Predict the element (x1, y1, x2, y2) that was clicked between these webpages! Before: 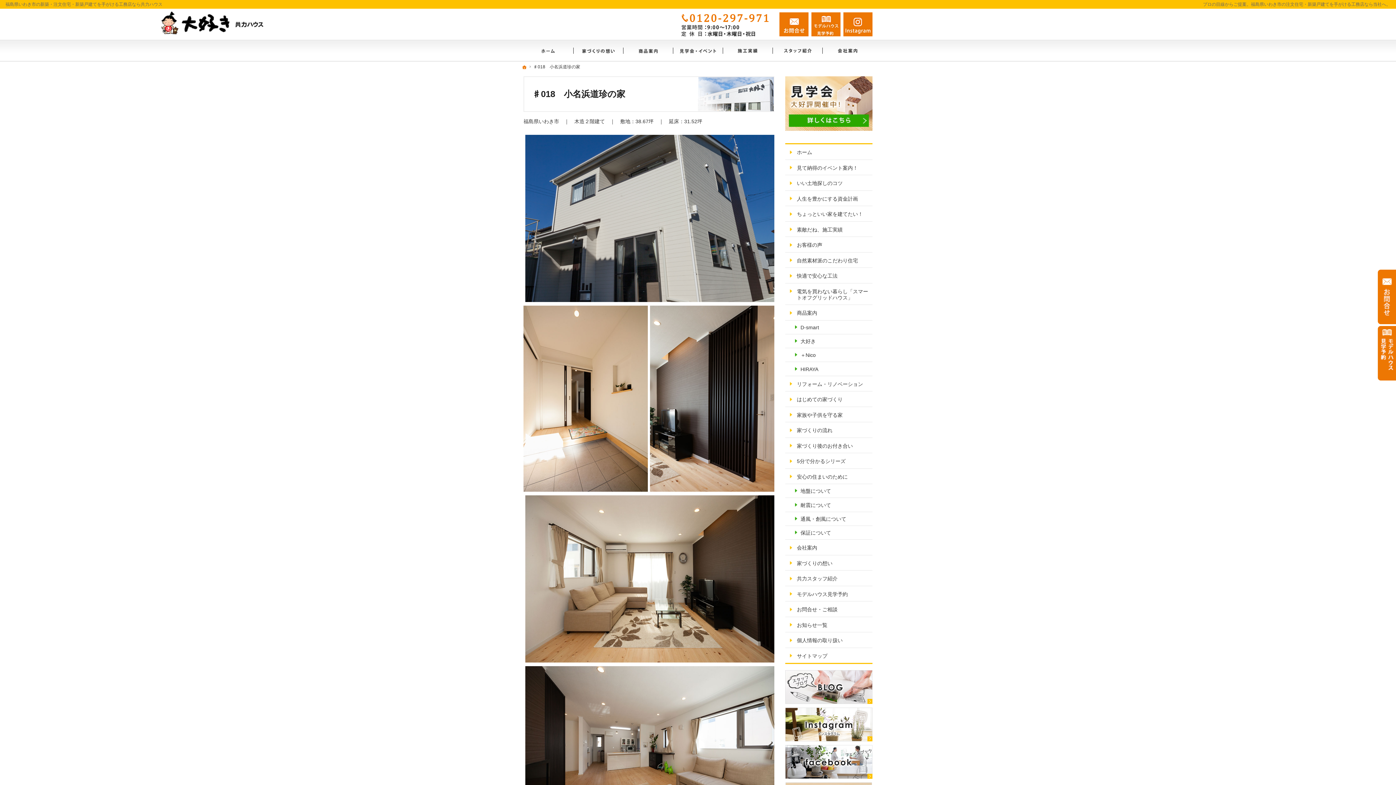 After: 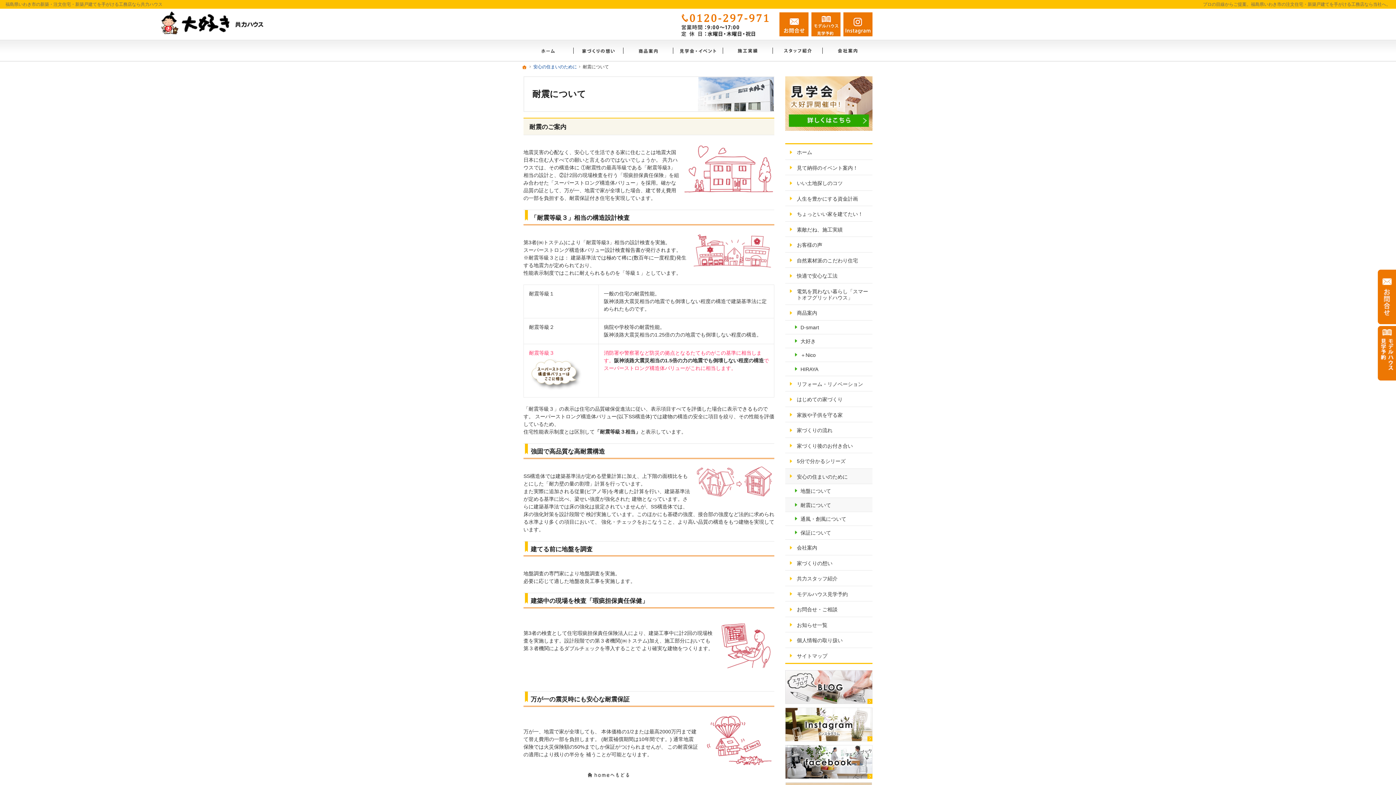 Action: label: 耐震について bbox: (785, 498, 872, 511)